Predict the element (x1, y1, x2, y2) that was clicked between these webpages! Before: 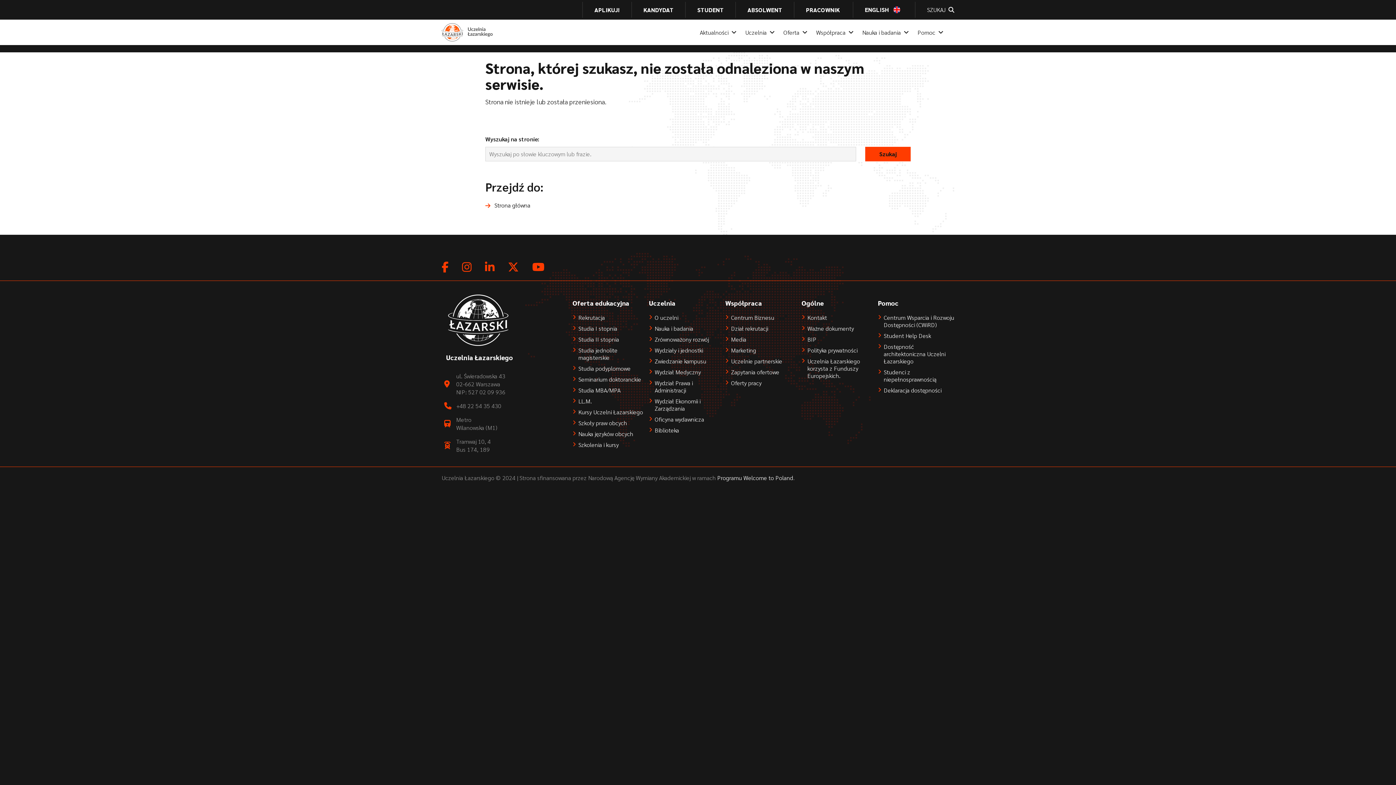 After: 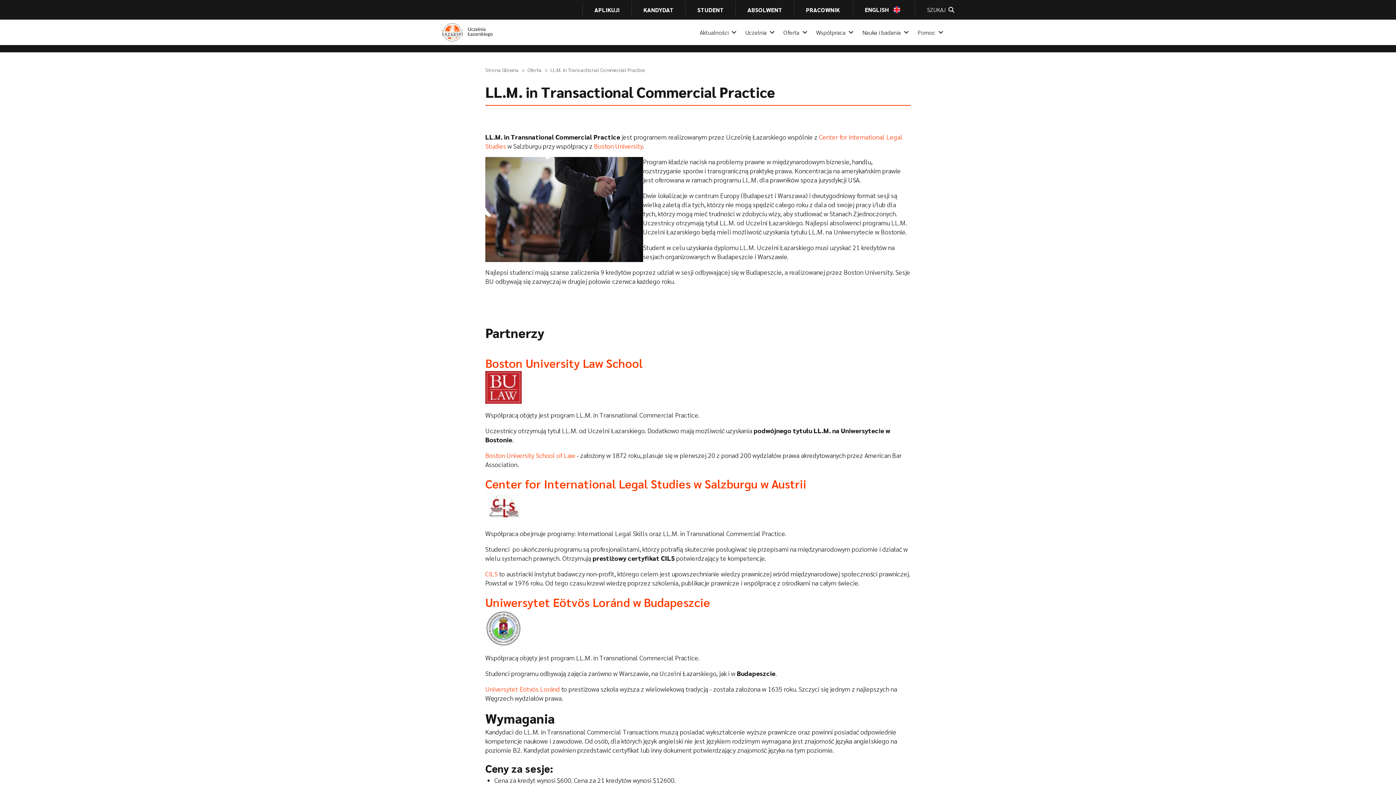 Action: bbox: (572, 397, 649, 404) label: LL.M.